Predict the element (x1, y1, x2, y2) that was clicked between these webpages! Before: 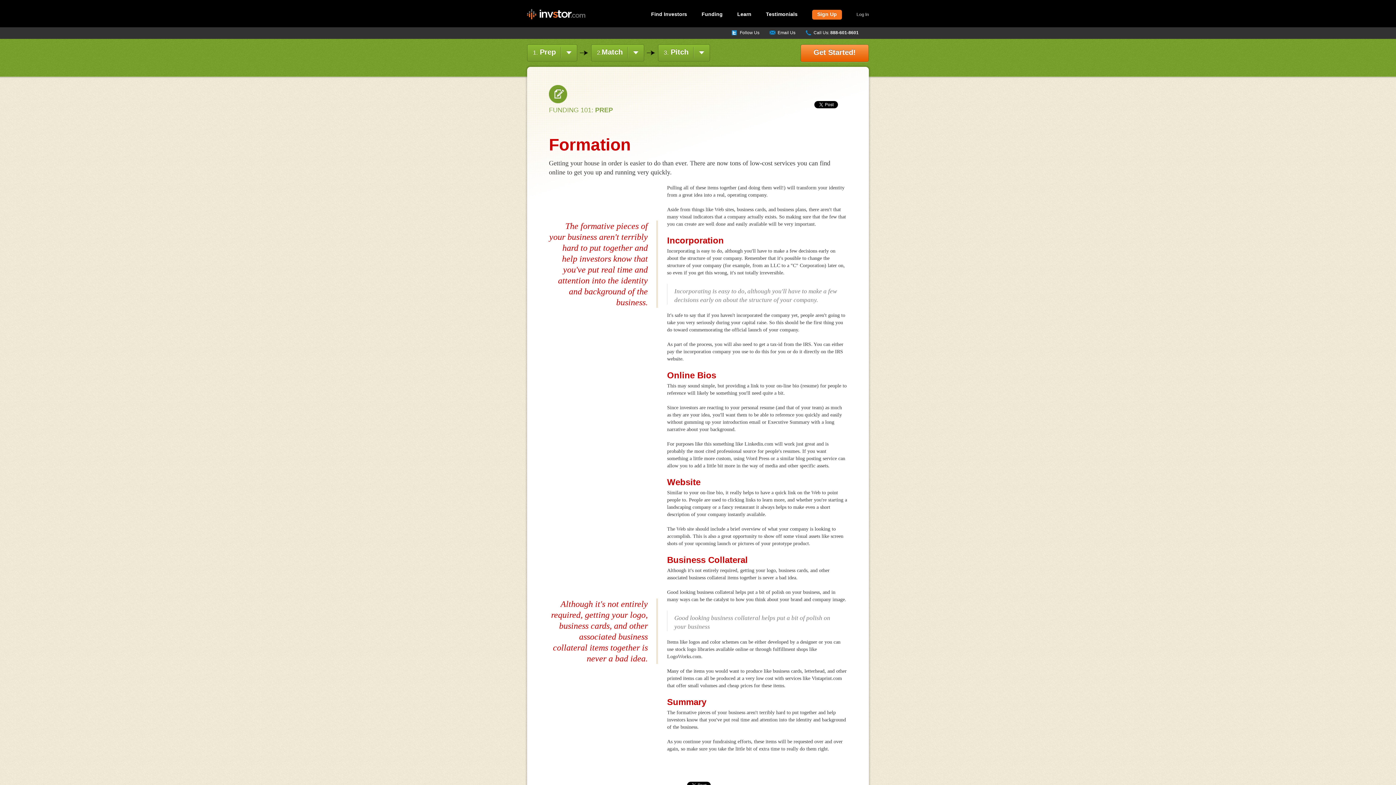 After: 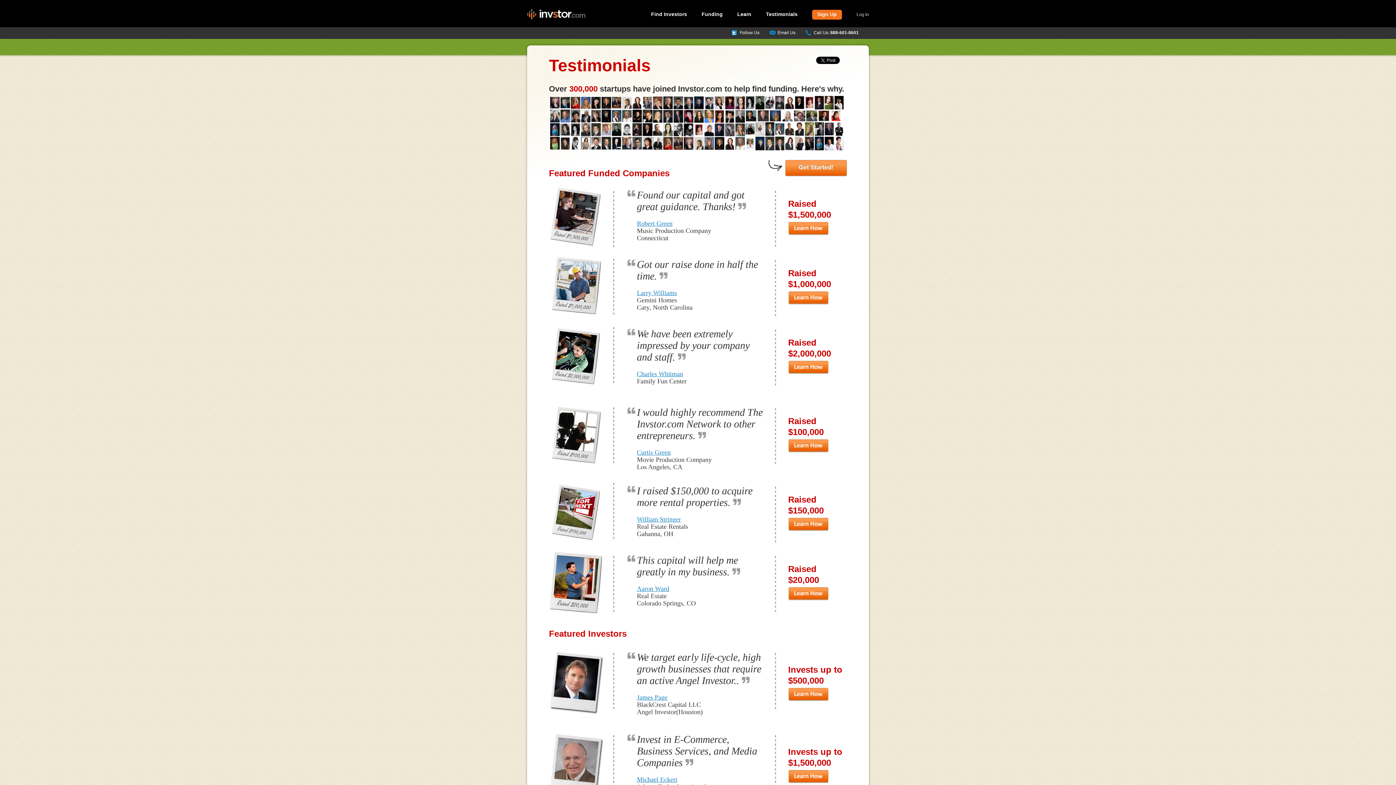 Action: bbox: (766, 11, 797, 17) label: Testimonials